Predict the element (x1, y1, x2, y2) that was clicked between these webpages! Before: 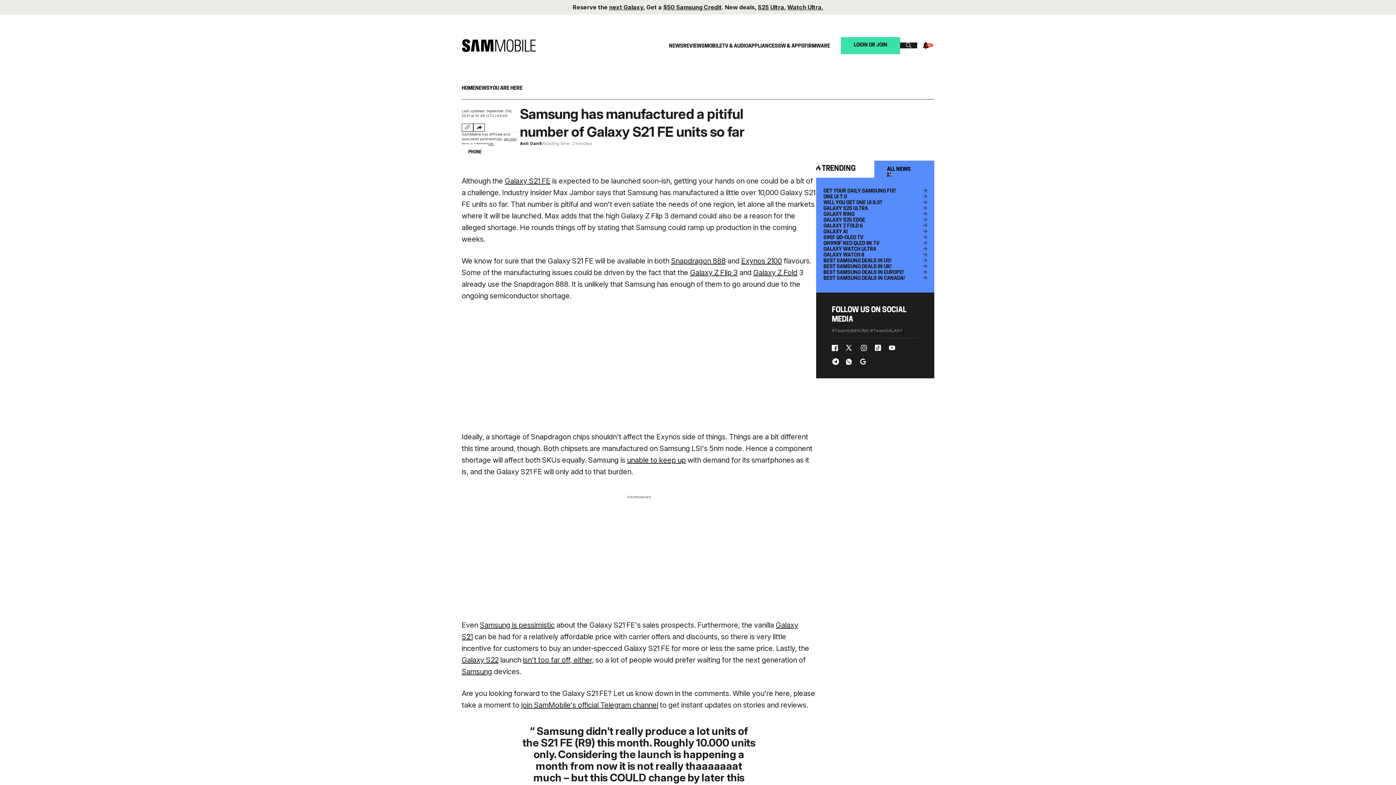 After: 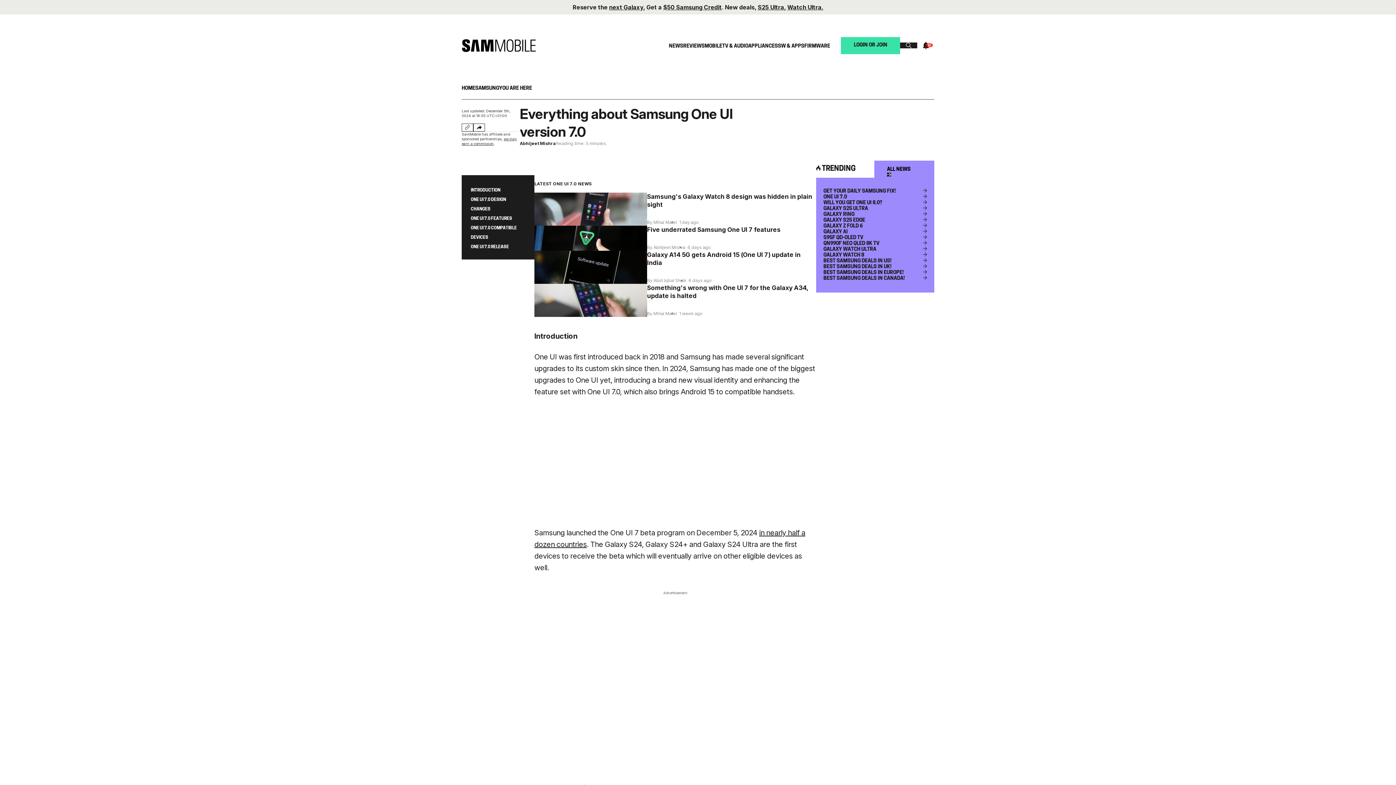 Action: label: ONE UI 7.0 bbox: (823, 194, 927, 200)